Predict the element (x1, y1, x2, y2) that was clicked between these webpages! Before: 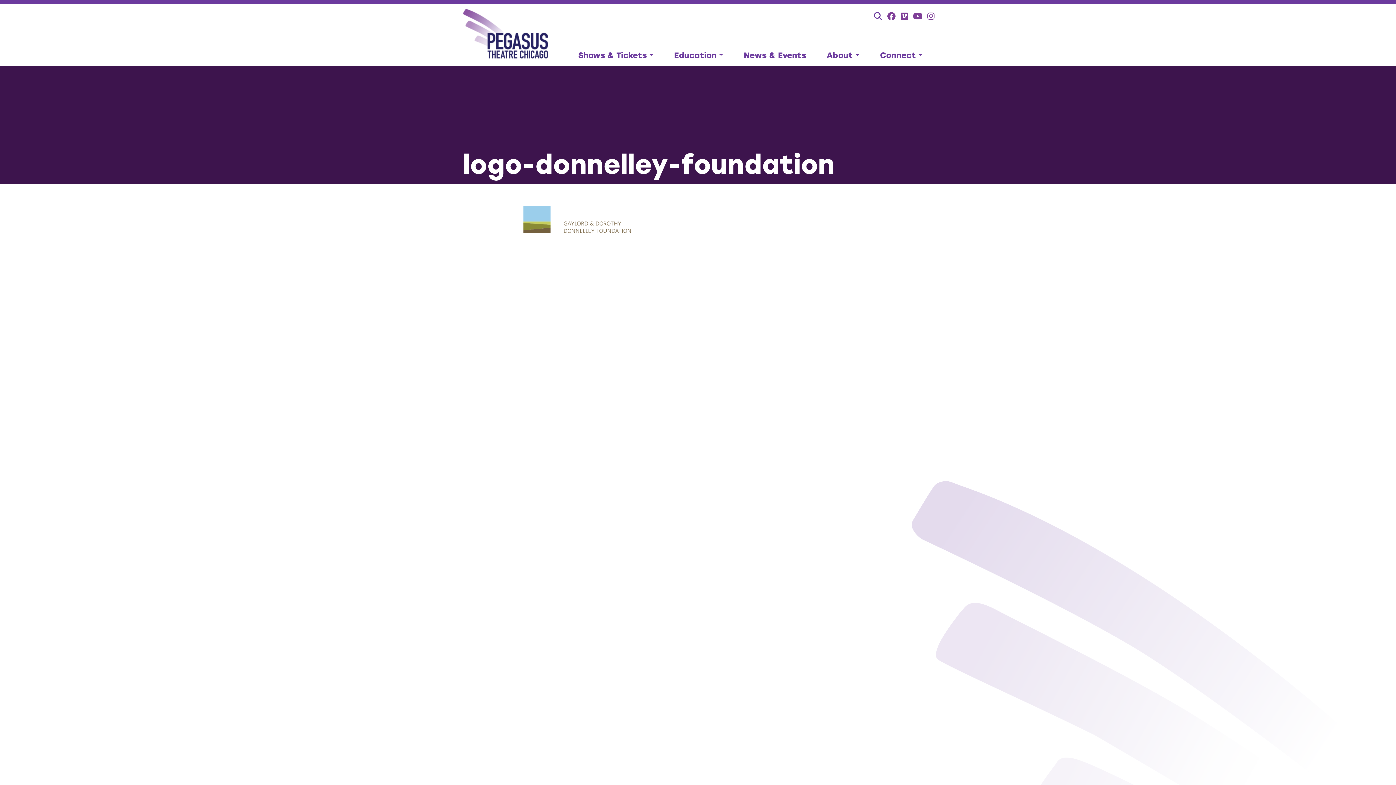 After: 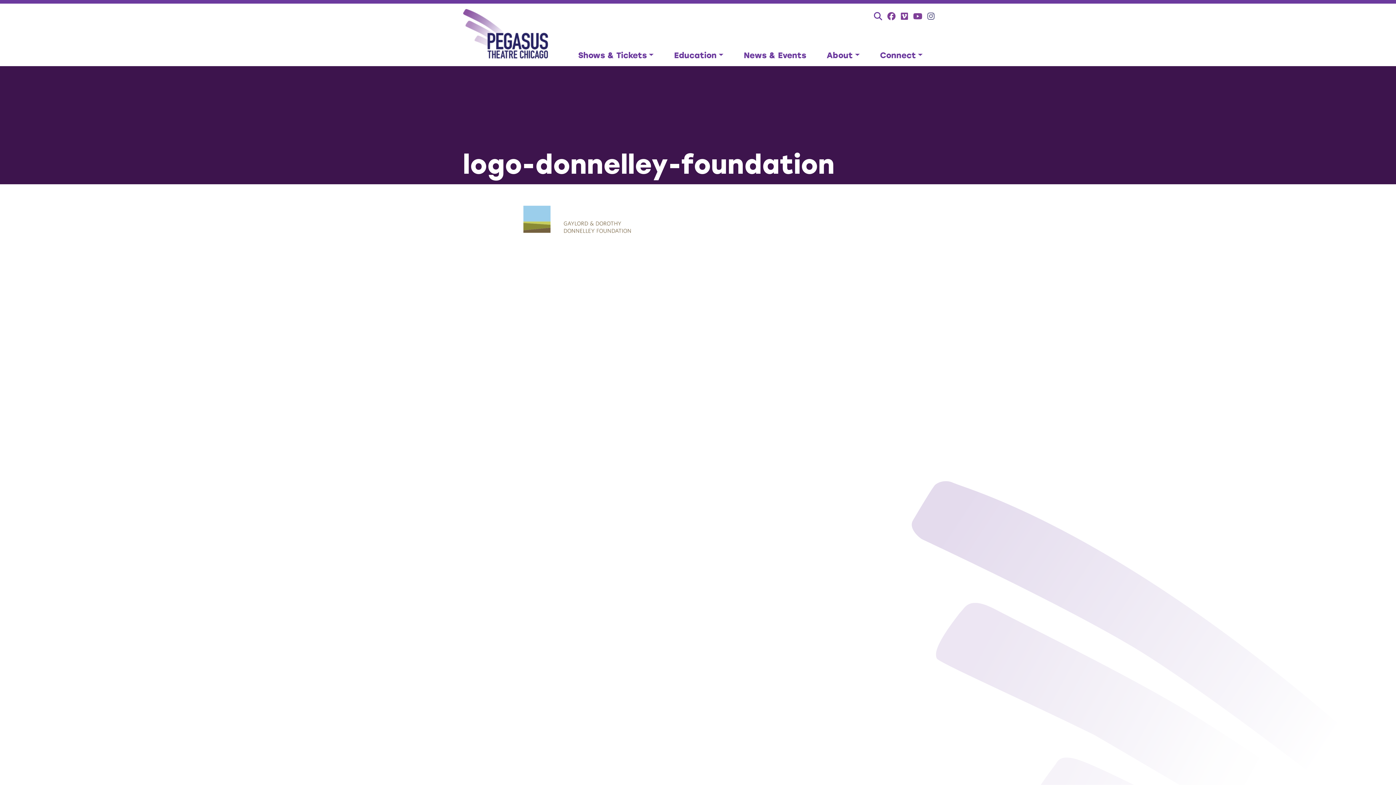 Action: bbox: (927, 10, 934, 21)